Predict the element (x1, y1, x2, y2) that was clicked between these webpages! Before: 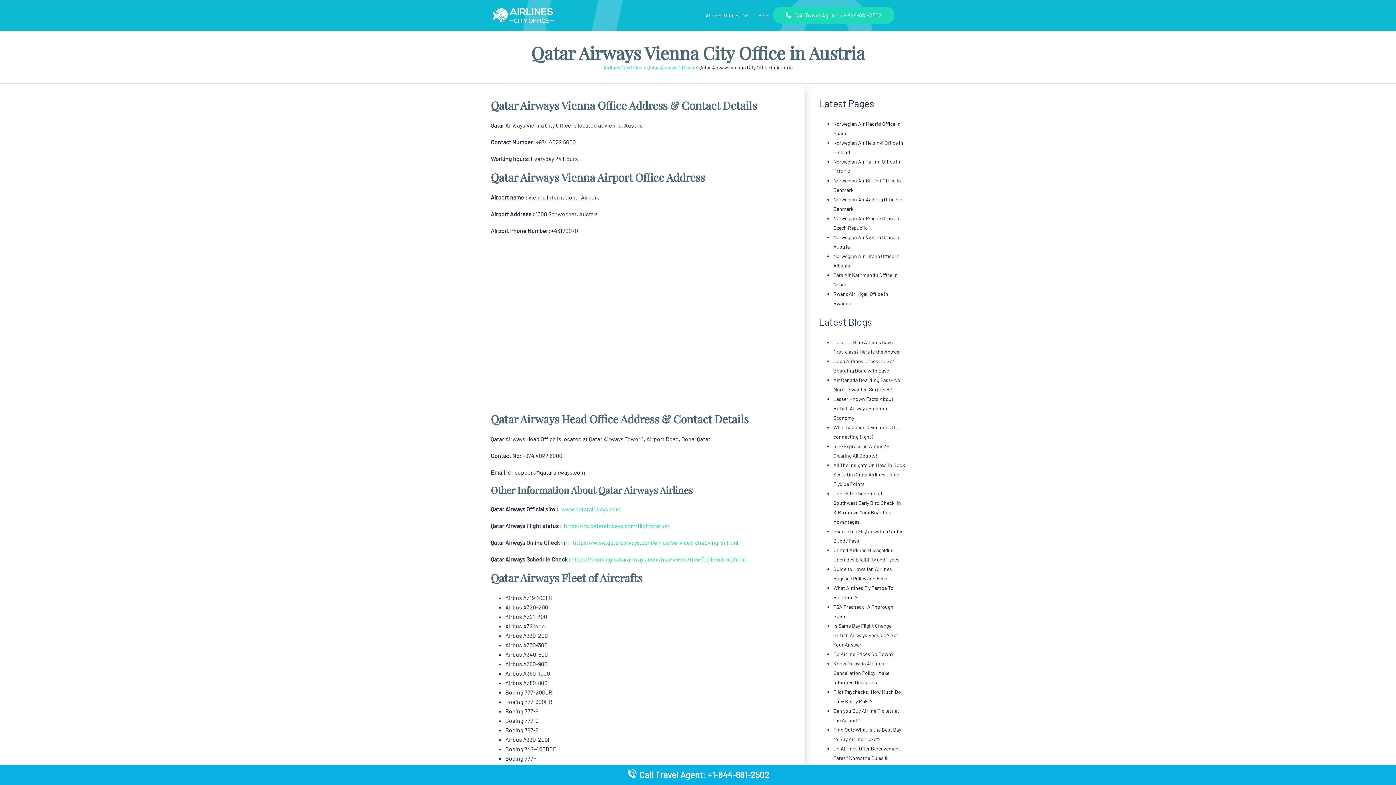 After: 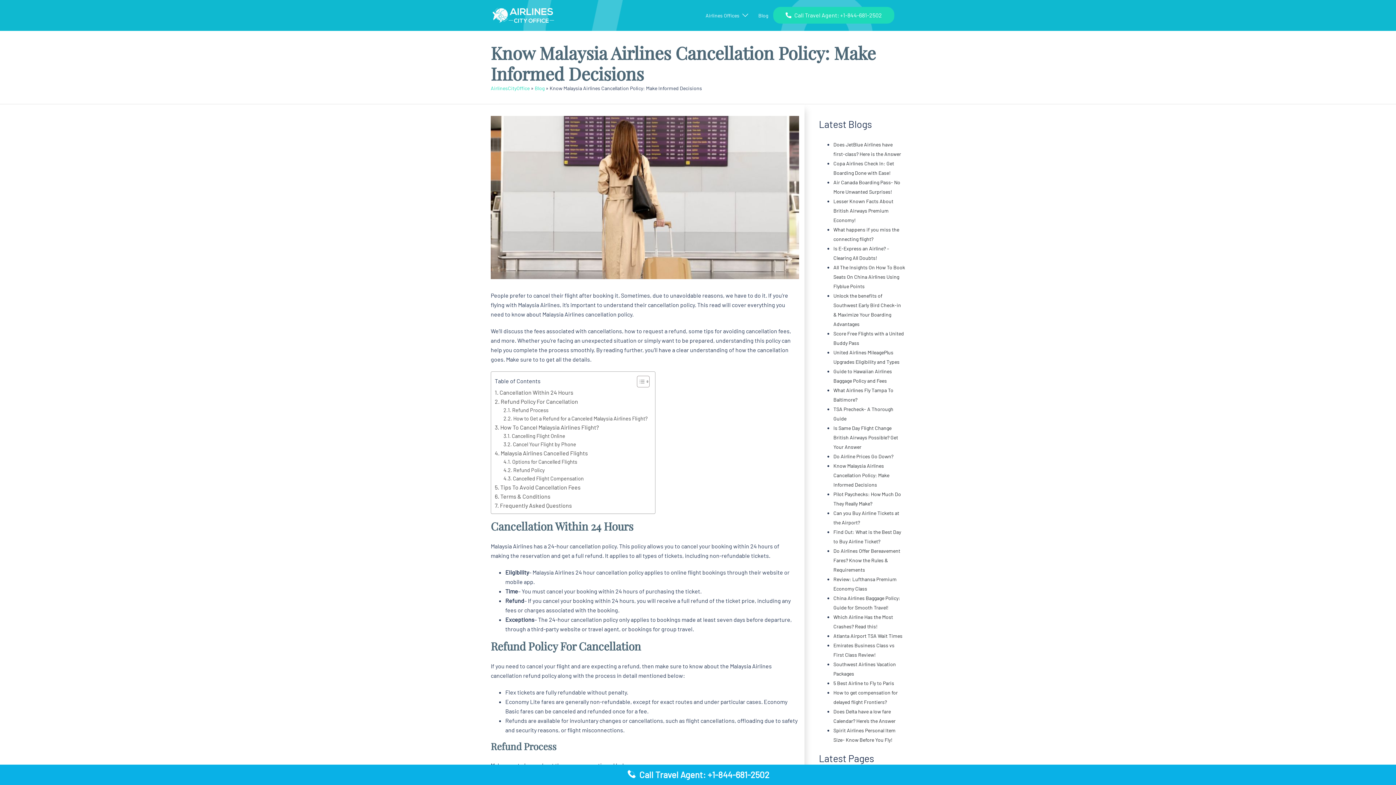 Action: bbox: (833, 660, 889, 685) label: Know Malaysia Airlines Cancellation Policy: Make Informed Decisions